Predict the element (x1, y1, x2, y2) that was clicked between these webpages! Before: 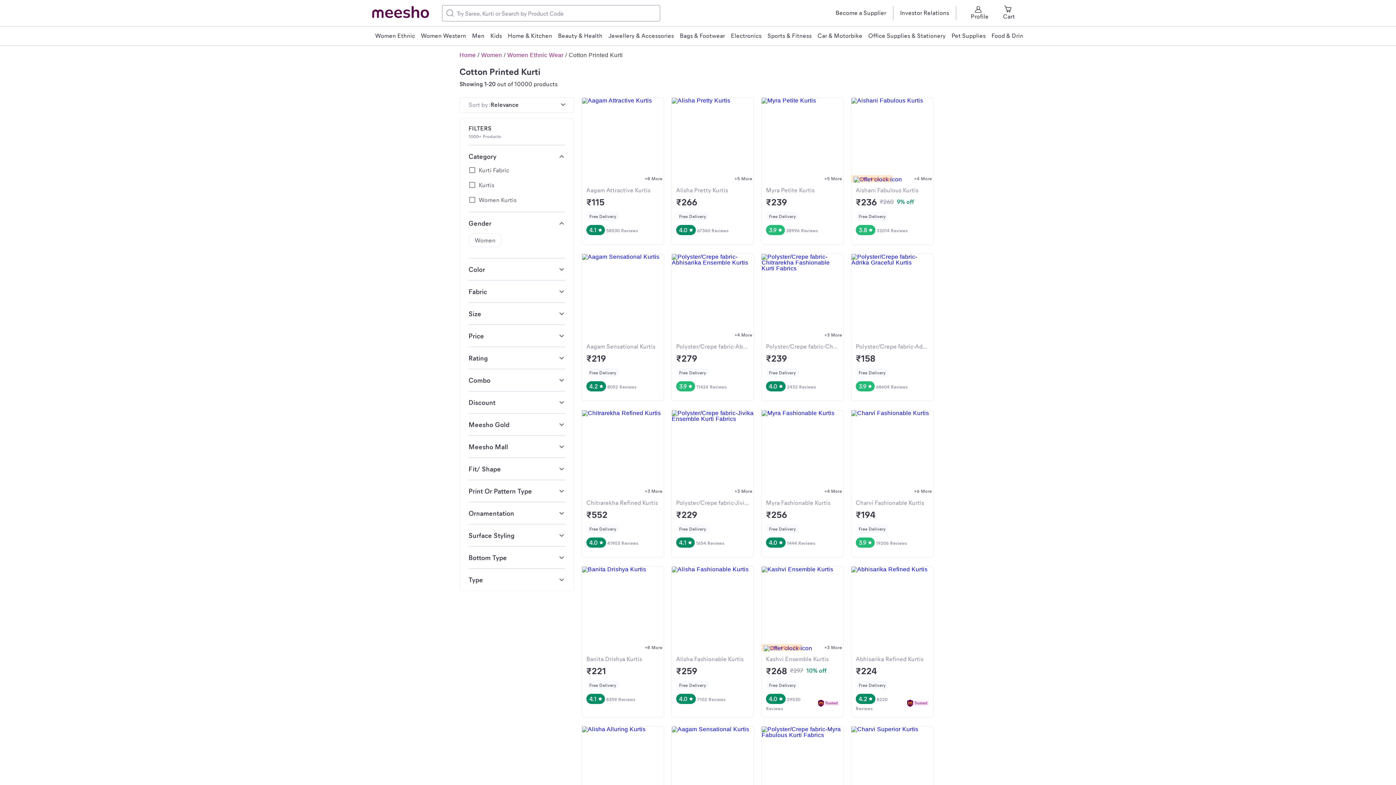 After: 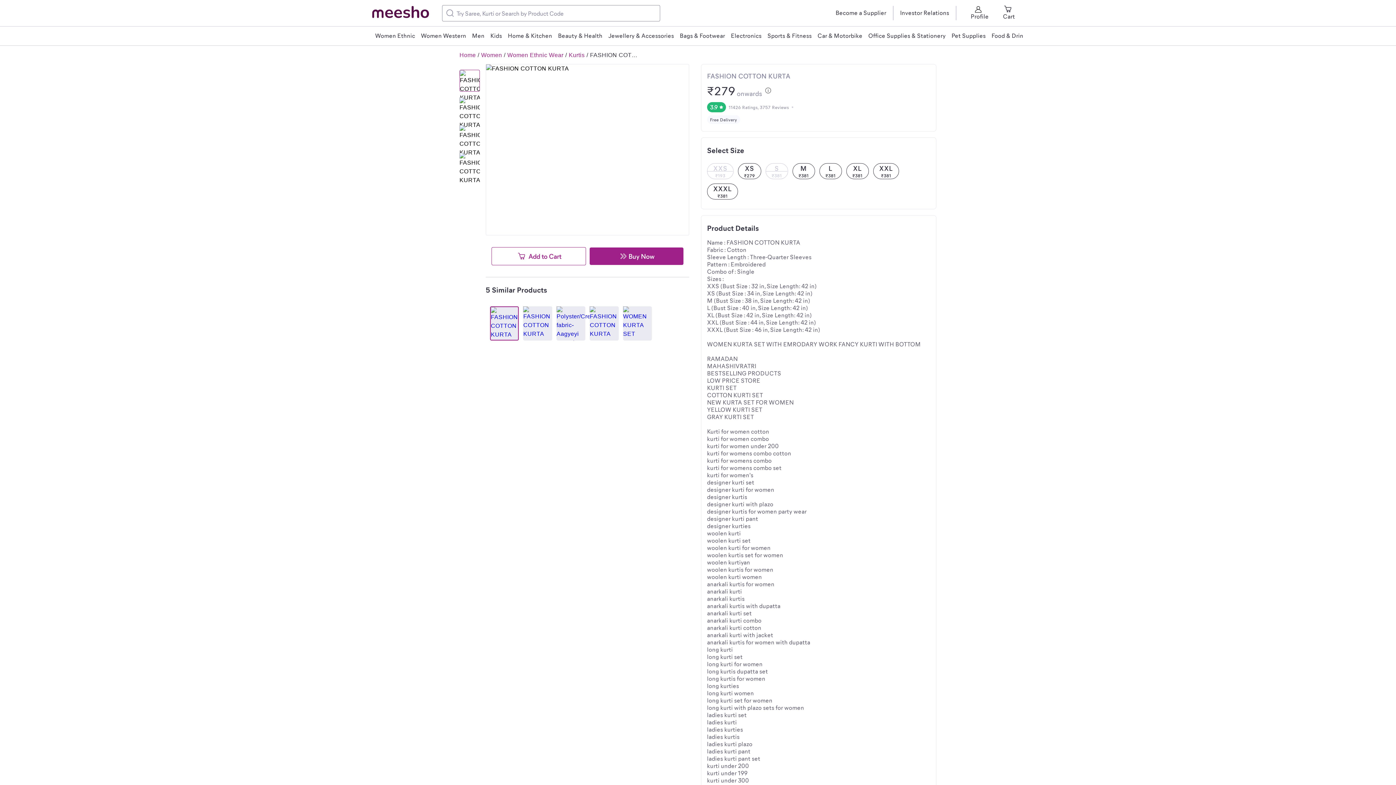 Action: bbox: (671, 253, 754, 401) label: +4 More

Polyster/Crepe fabric-Abhisarika Ensemble Kurtis

₹279
Free Delivery
3.9
11426 Reviews